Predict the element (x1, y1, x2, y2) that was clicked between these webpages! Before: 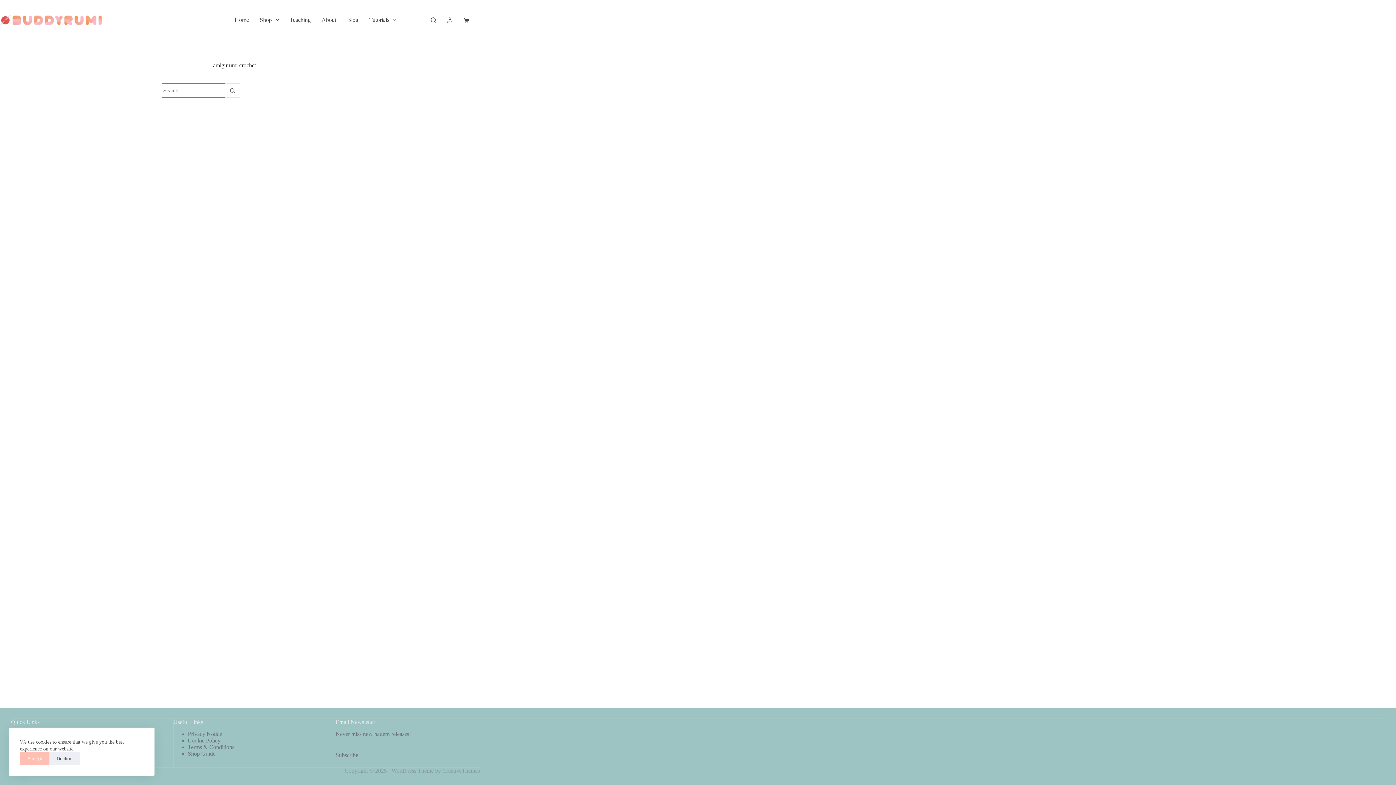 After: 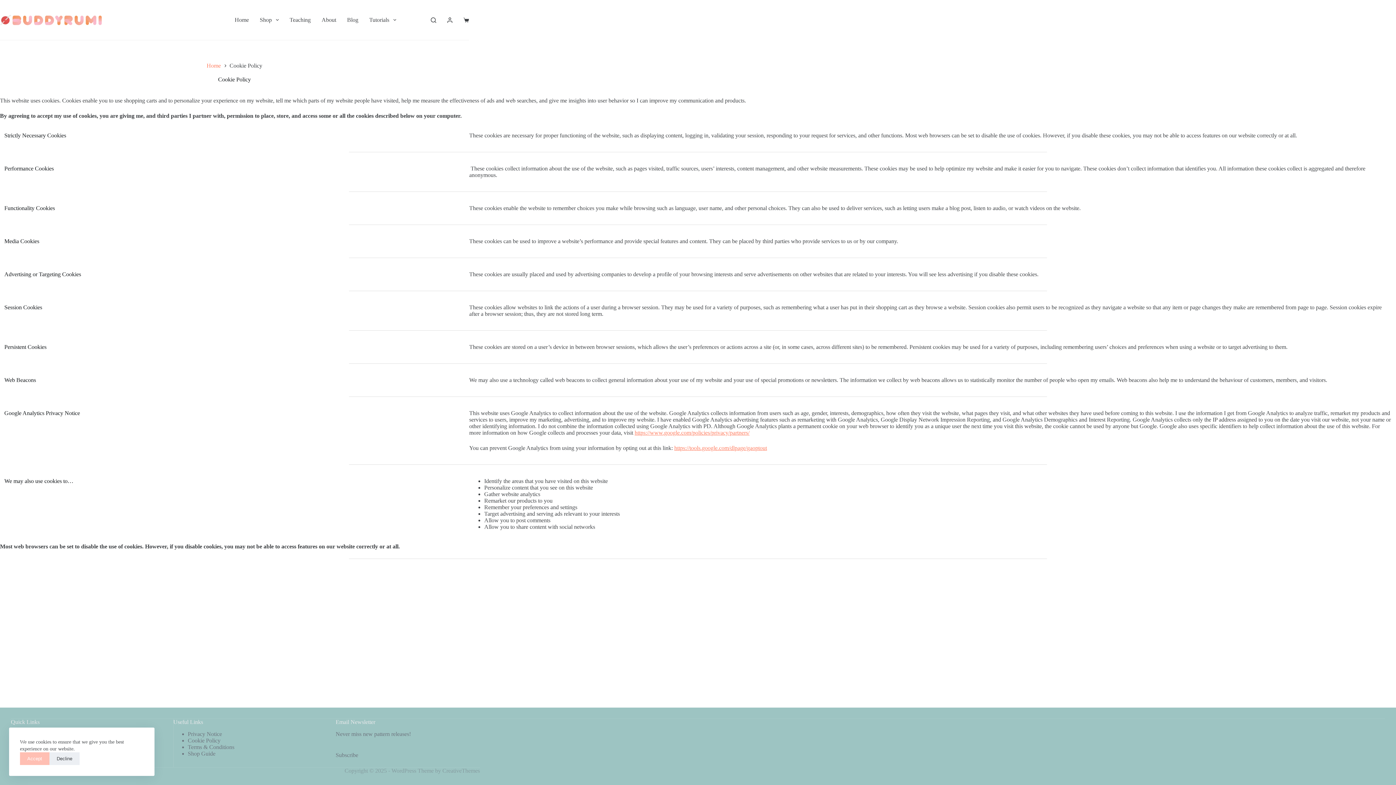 Action: label: Cookie Policy bbox: (187, 737, 220, 744)